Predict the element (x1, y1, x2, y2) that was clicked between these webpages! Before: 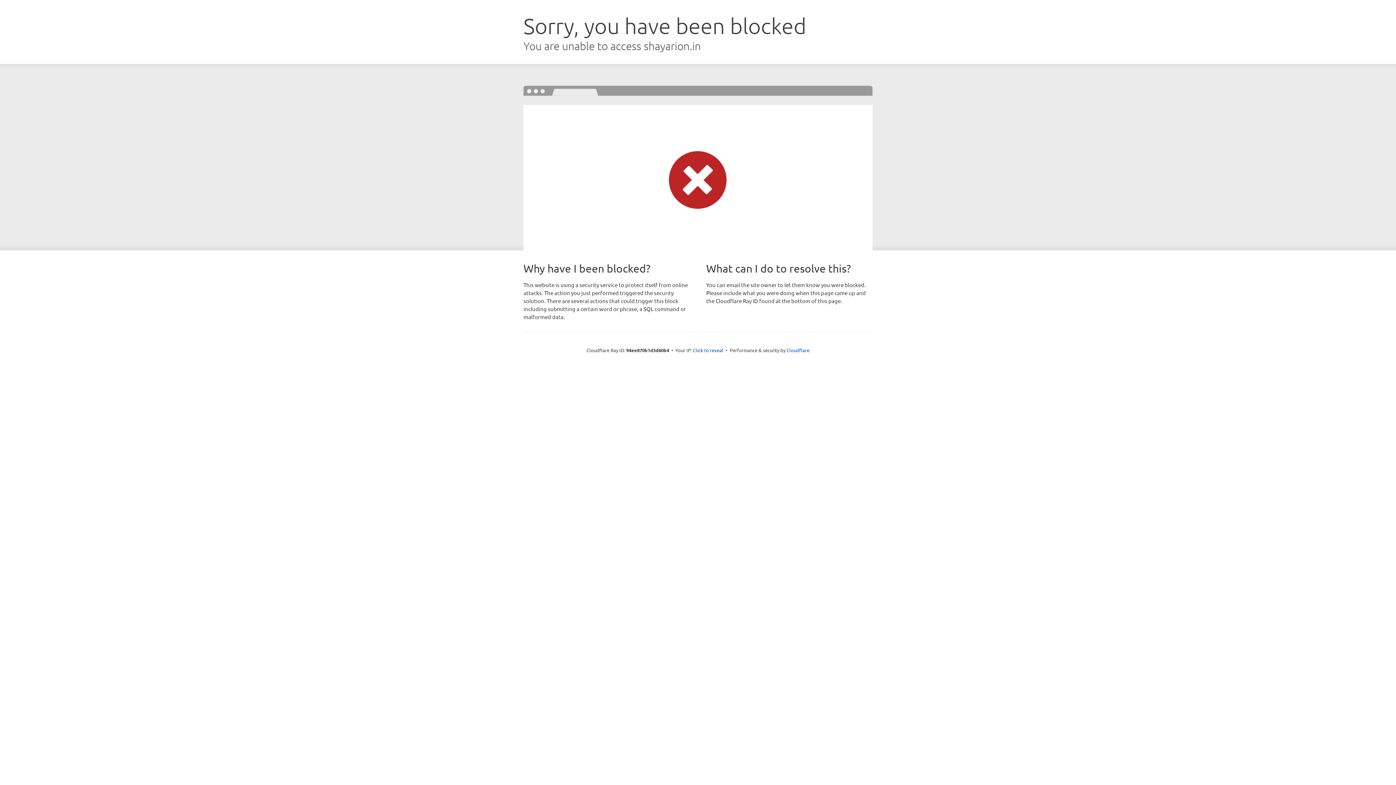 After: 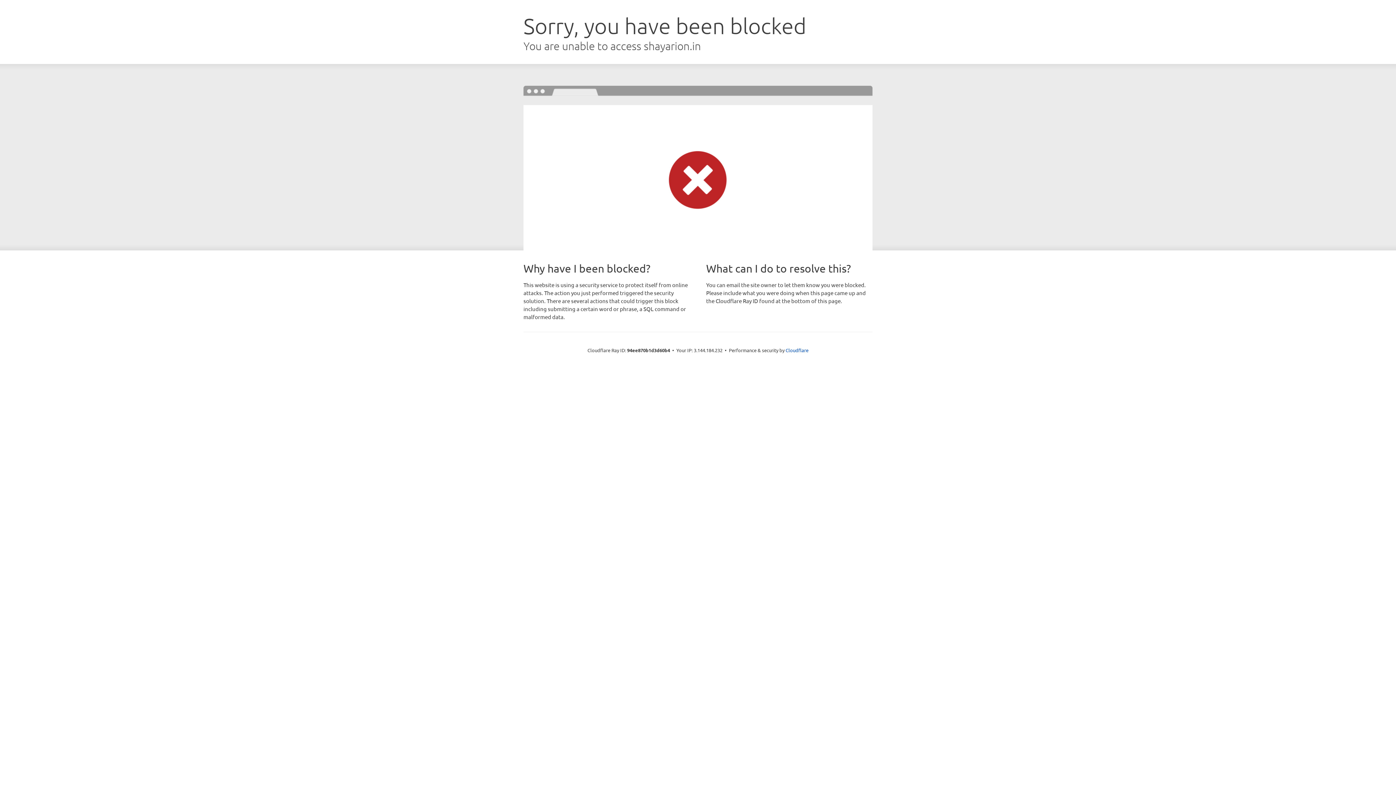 Action: label: Click to reveal bbox: (693, 346, 723, 353)